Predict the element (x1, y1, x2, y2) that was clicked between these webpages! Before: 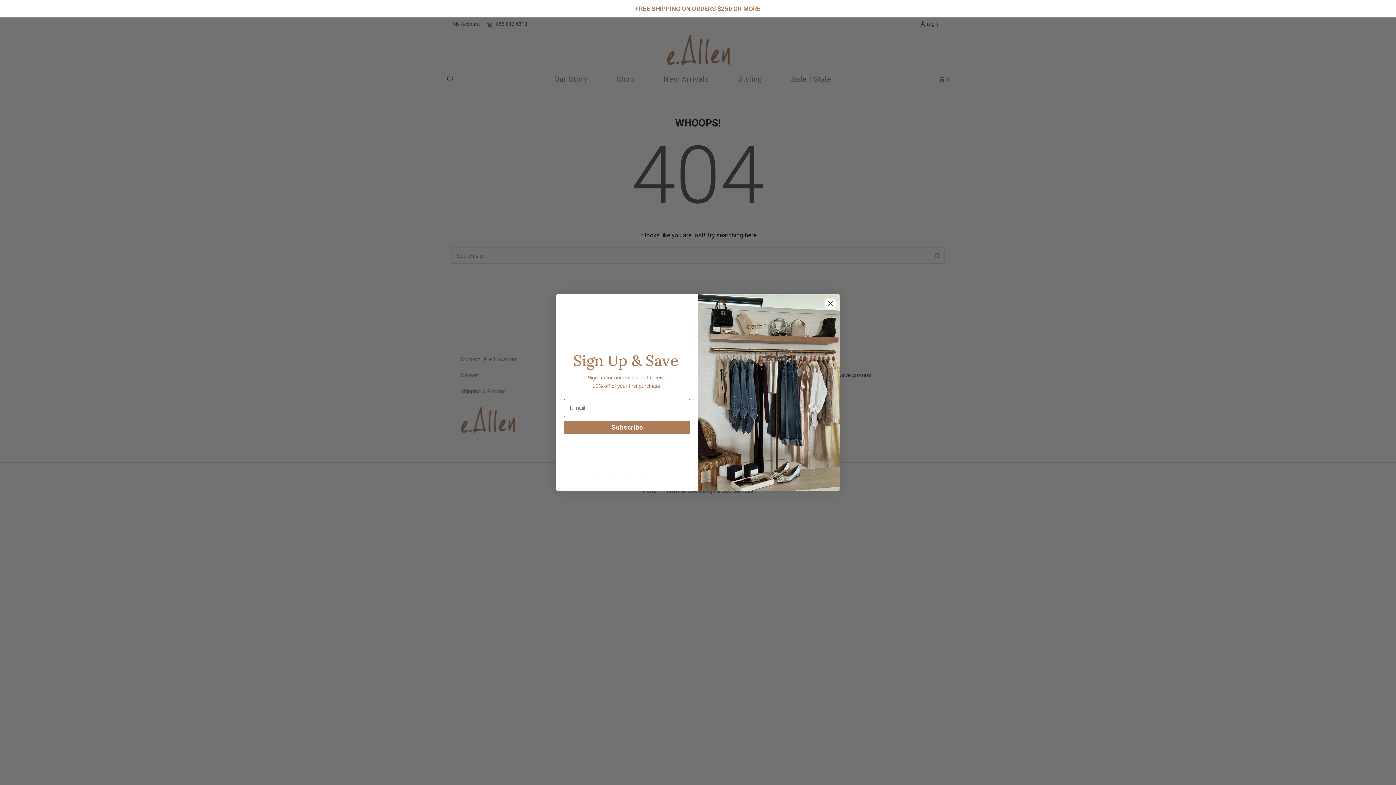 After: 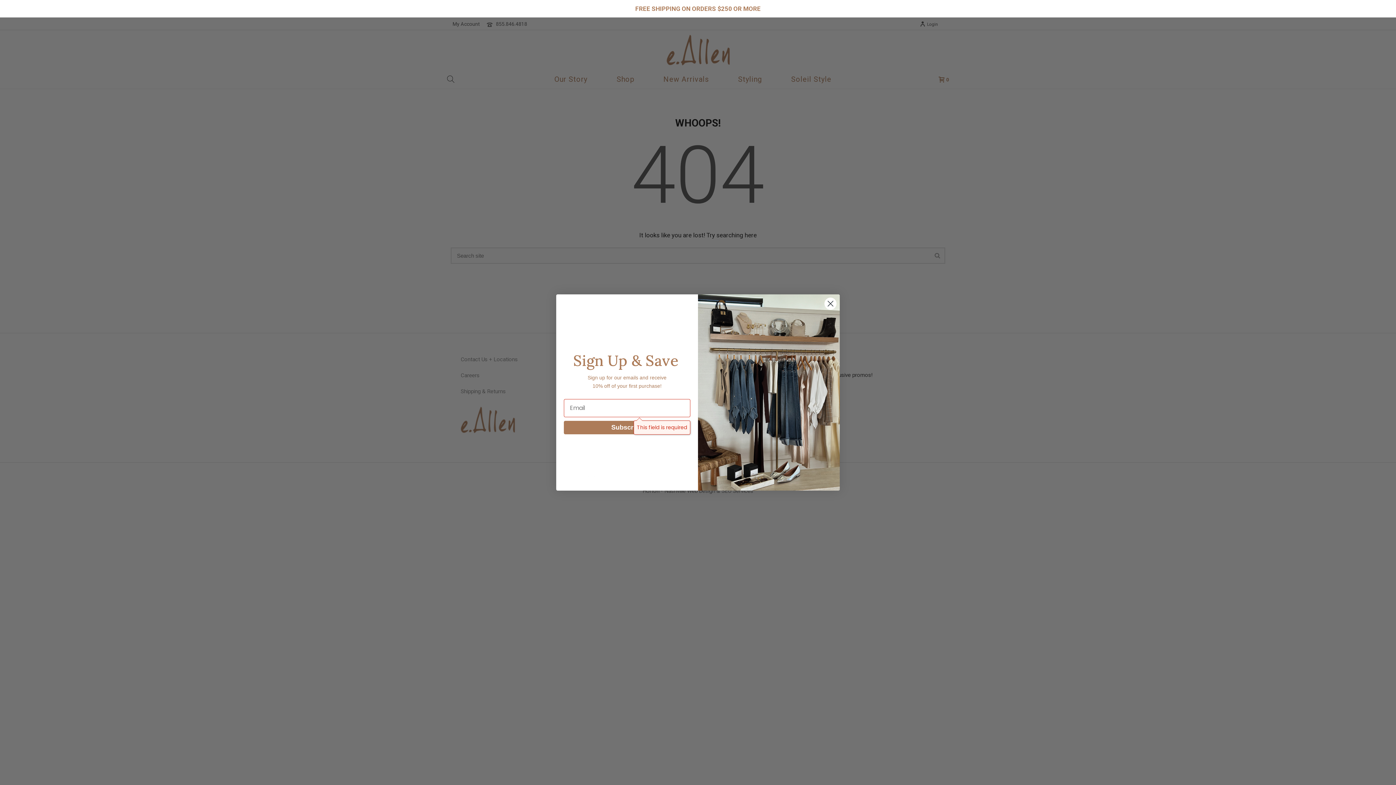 Action: bbox: (564, 420, 690, 434) label: Subscribe